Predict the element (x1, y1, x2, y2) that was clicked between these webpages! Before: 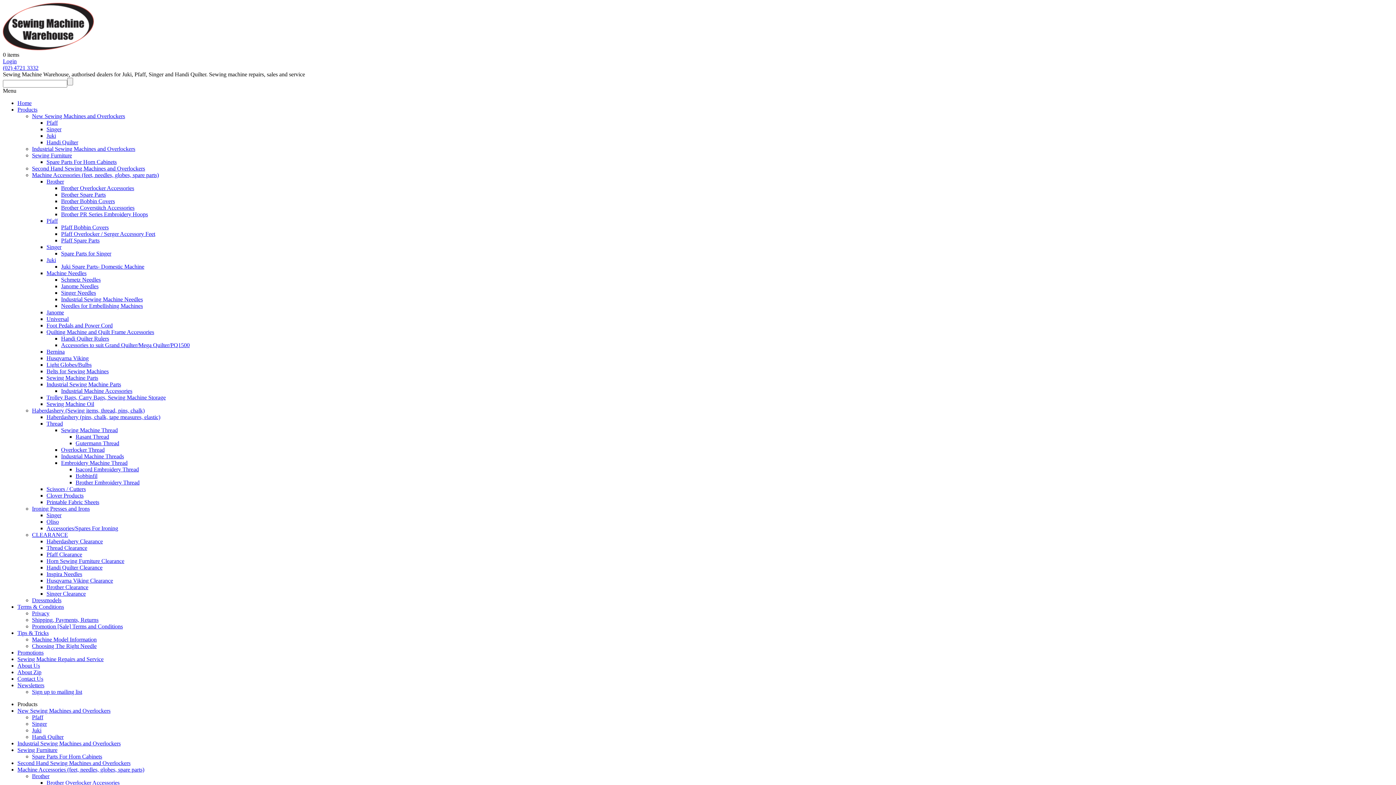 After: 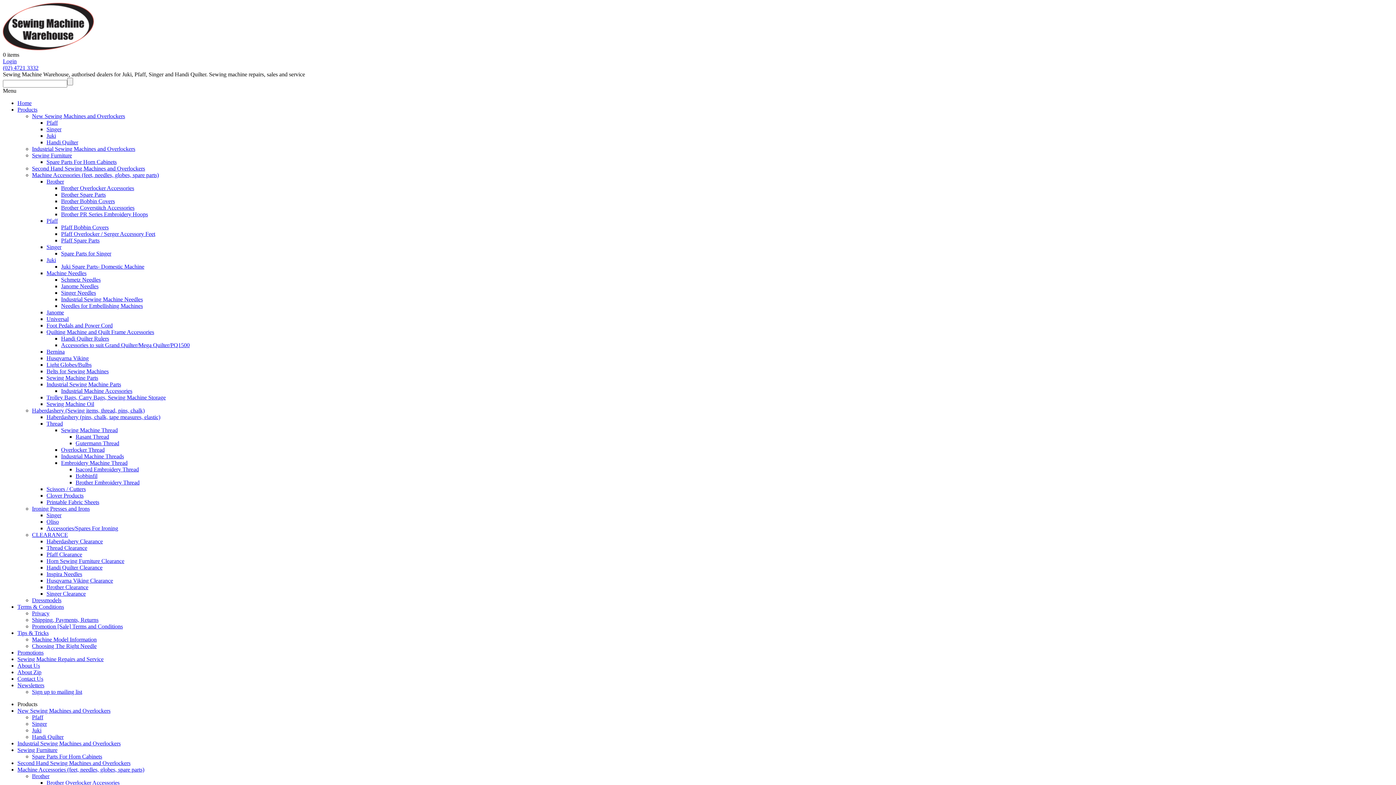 Action: label: Spare Parts for Singer bbox: (61, 250, 111, 256)